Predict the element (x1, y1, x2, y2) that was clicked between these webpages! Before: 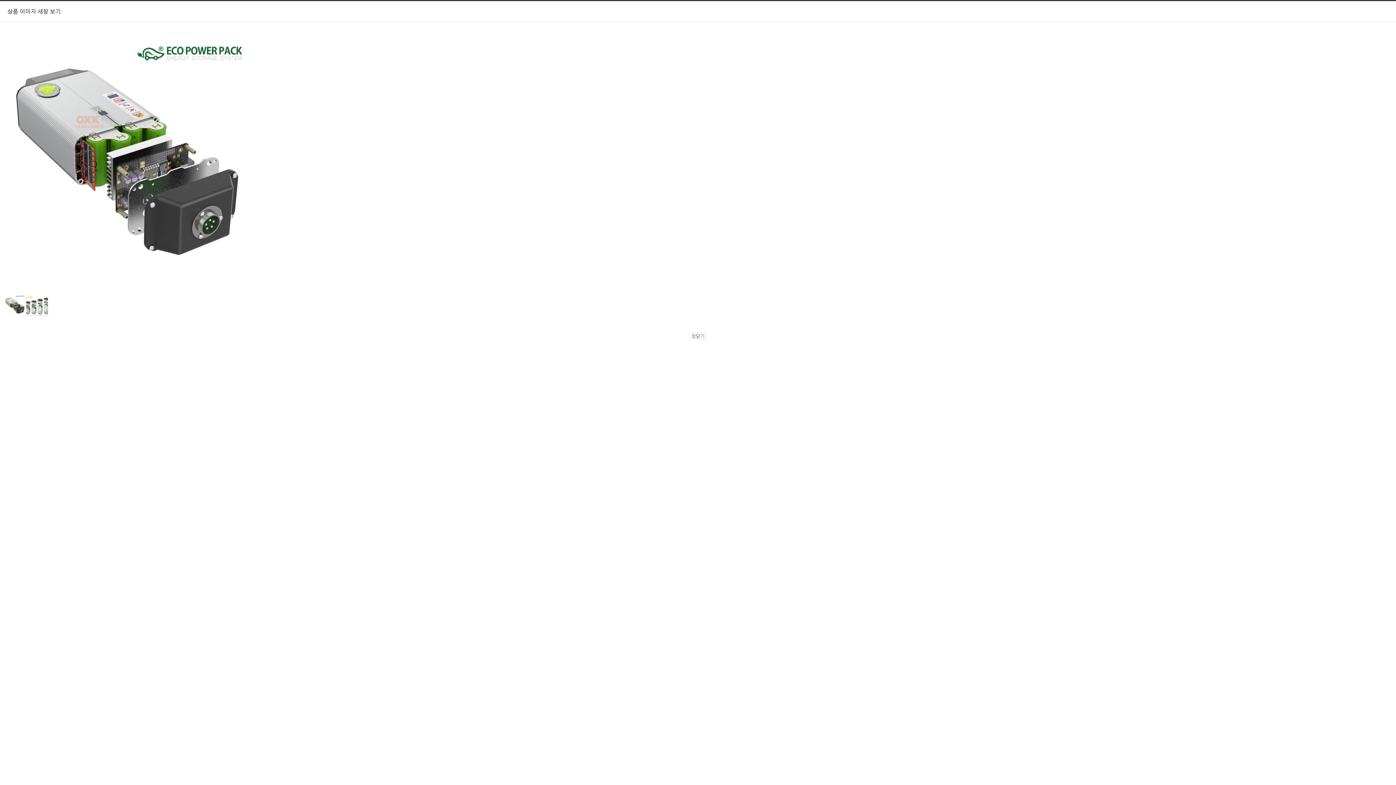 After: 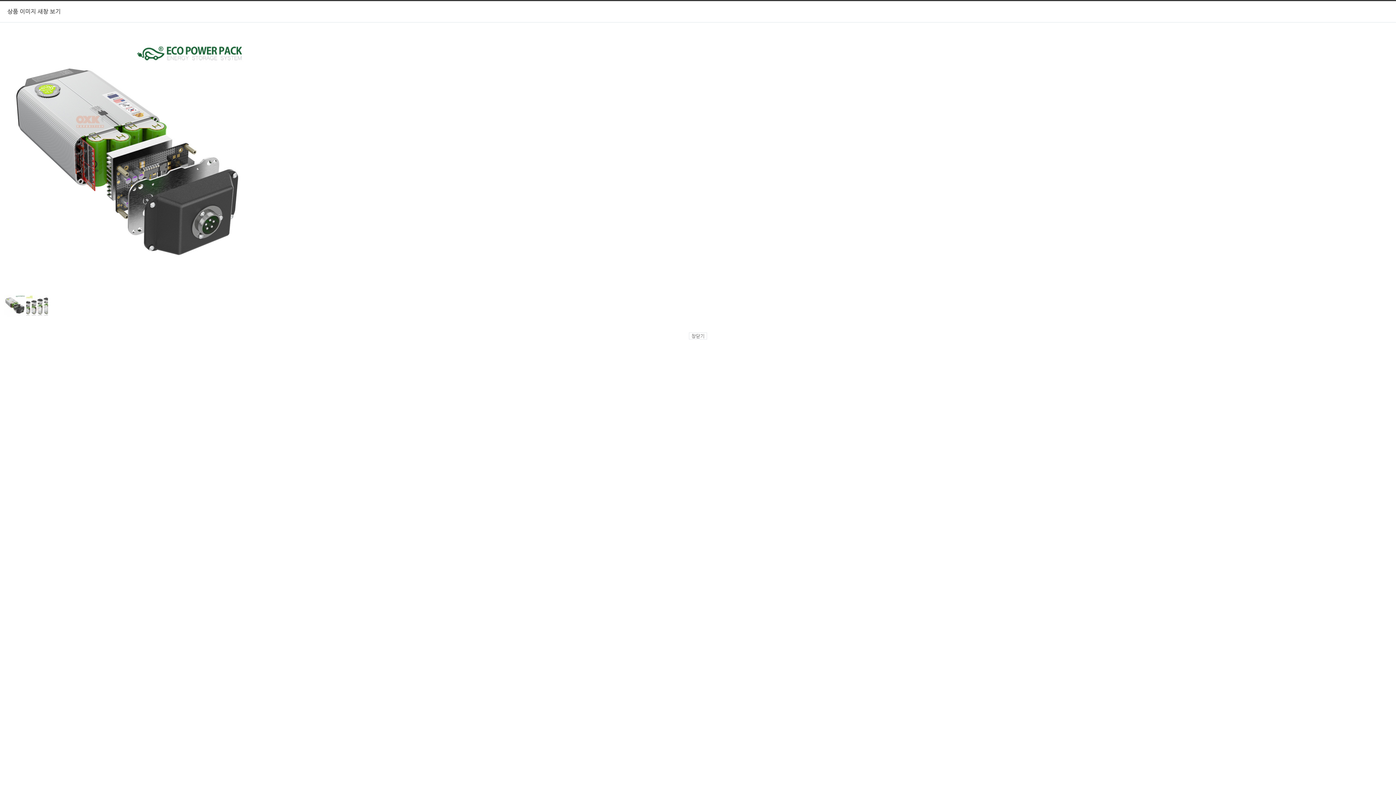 Action: bbox: (4, 312, 25, 317)